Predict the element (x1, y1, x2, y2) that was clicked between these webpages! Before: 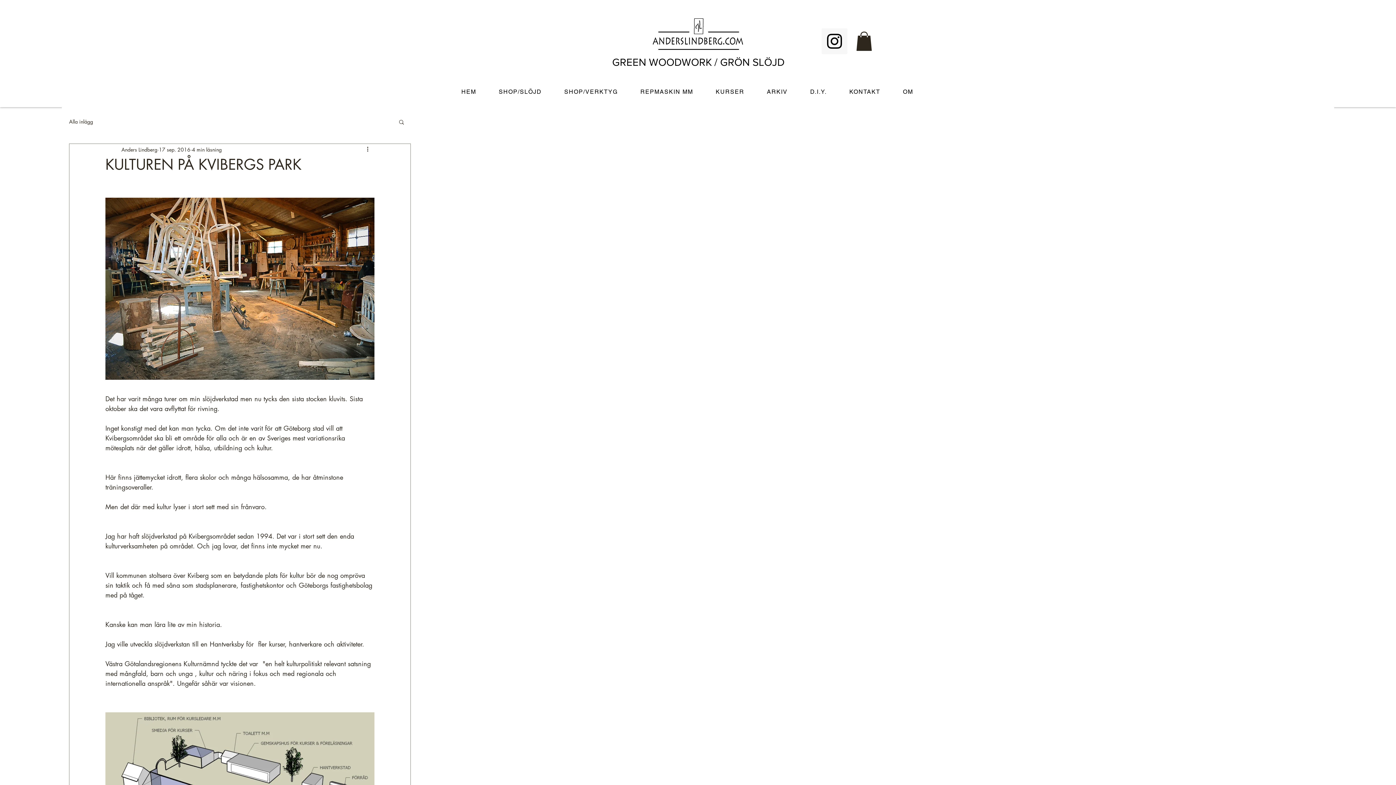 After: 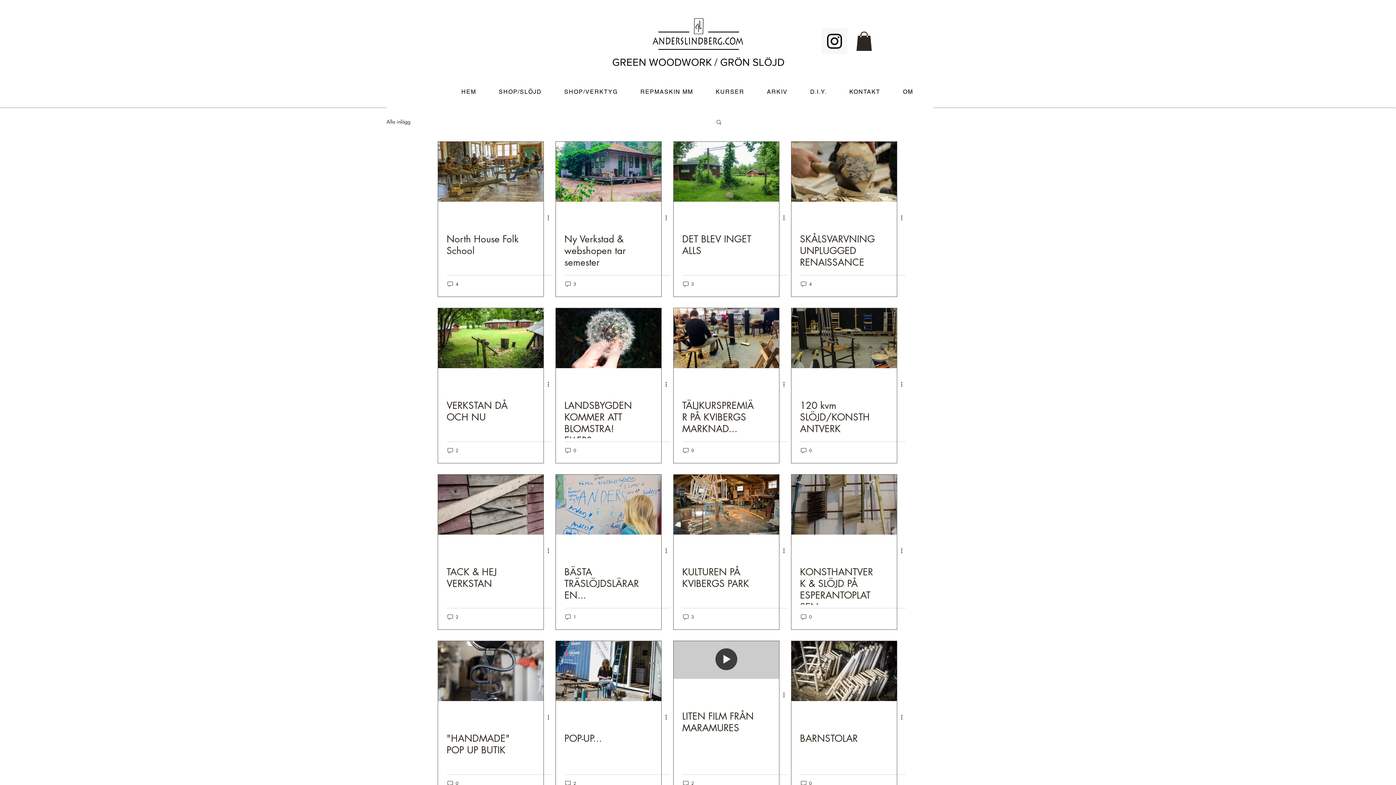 Action: bbox: (69, 118, 93, 124) label: Alla inlägg